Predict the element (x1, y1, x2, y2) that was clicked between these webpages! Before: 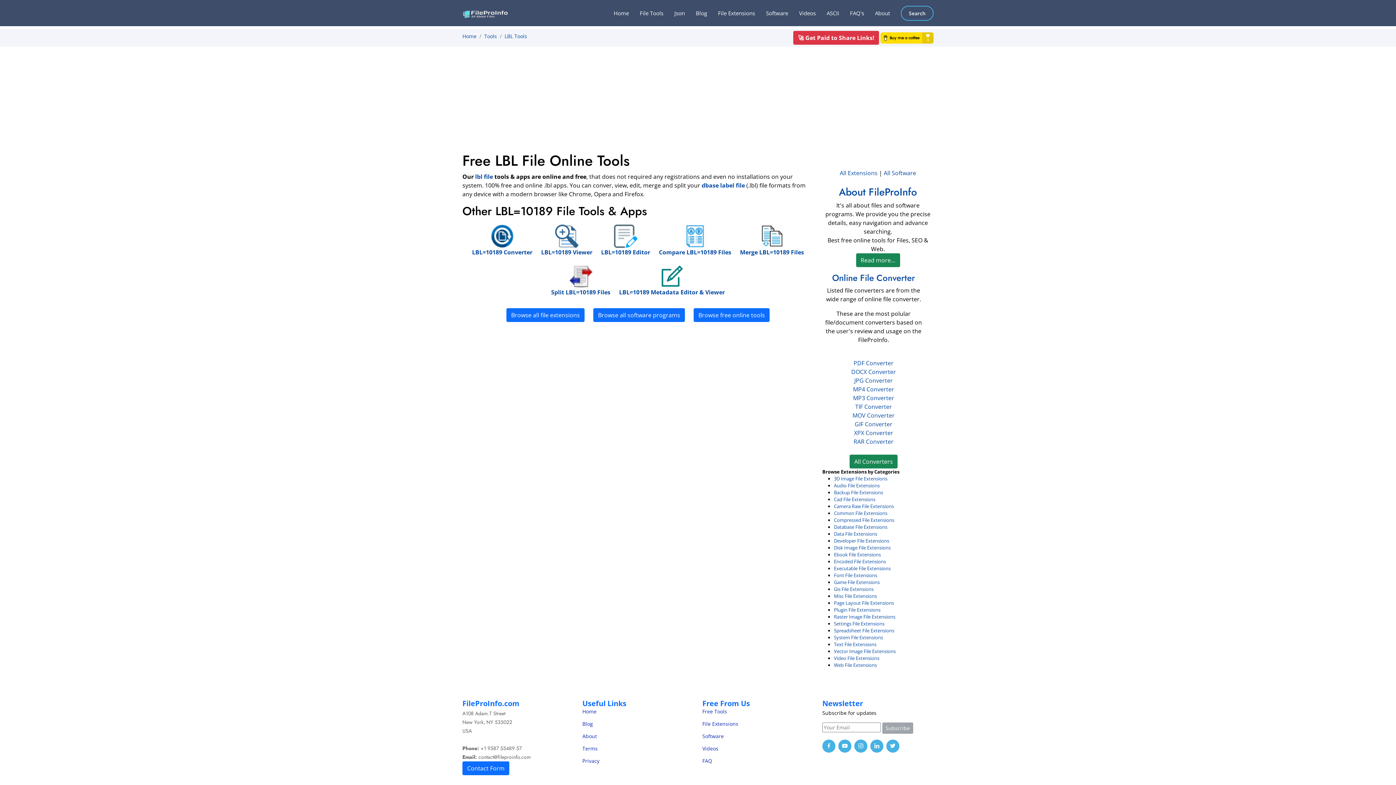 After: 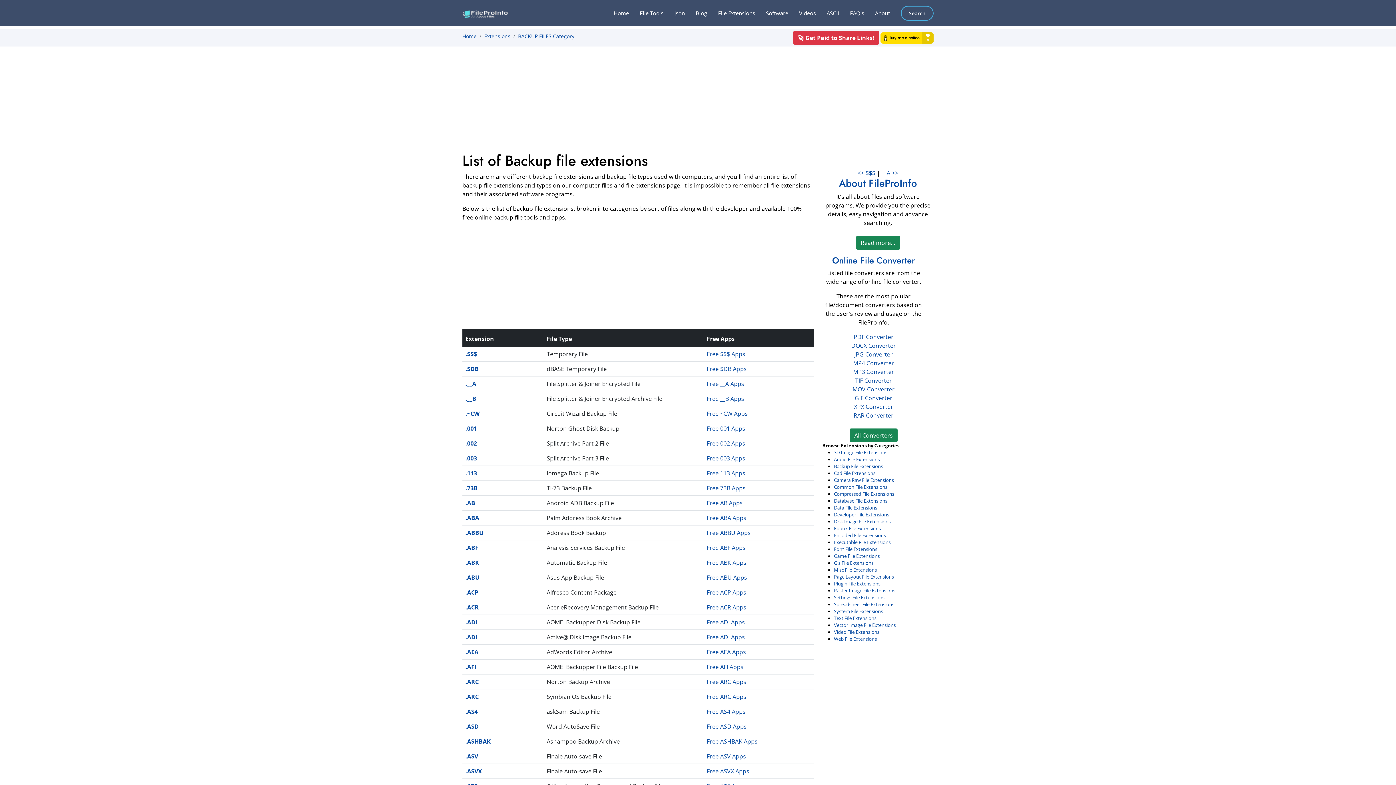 Action: bbox: (834, 499, 883, 506) label: Backup File Extensions